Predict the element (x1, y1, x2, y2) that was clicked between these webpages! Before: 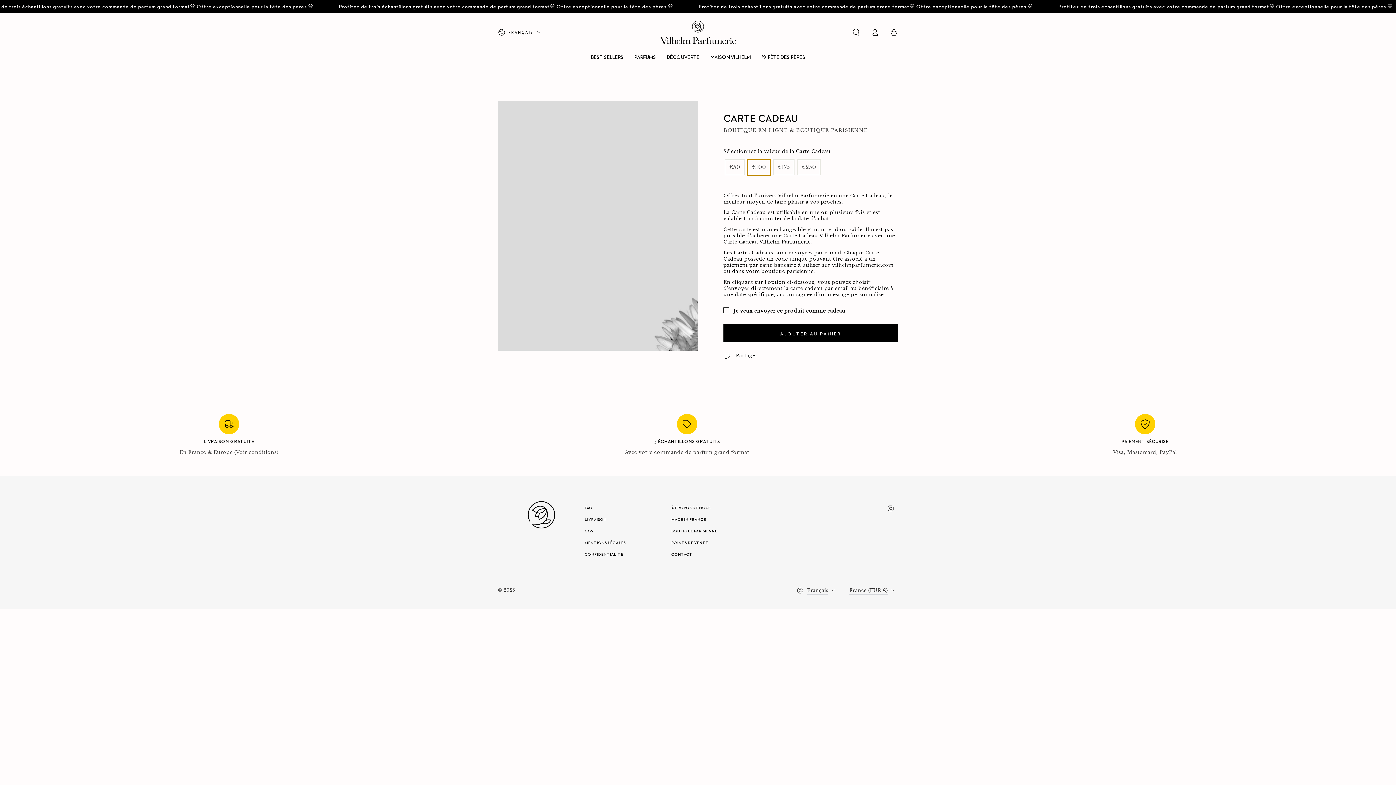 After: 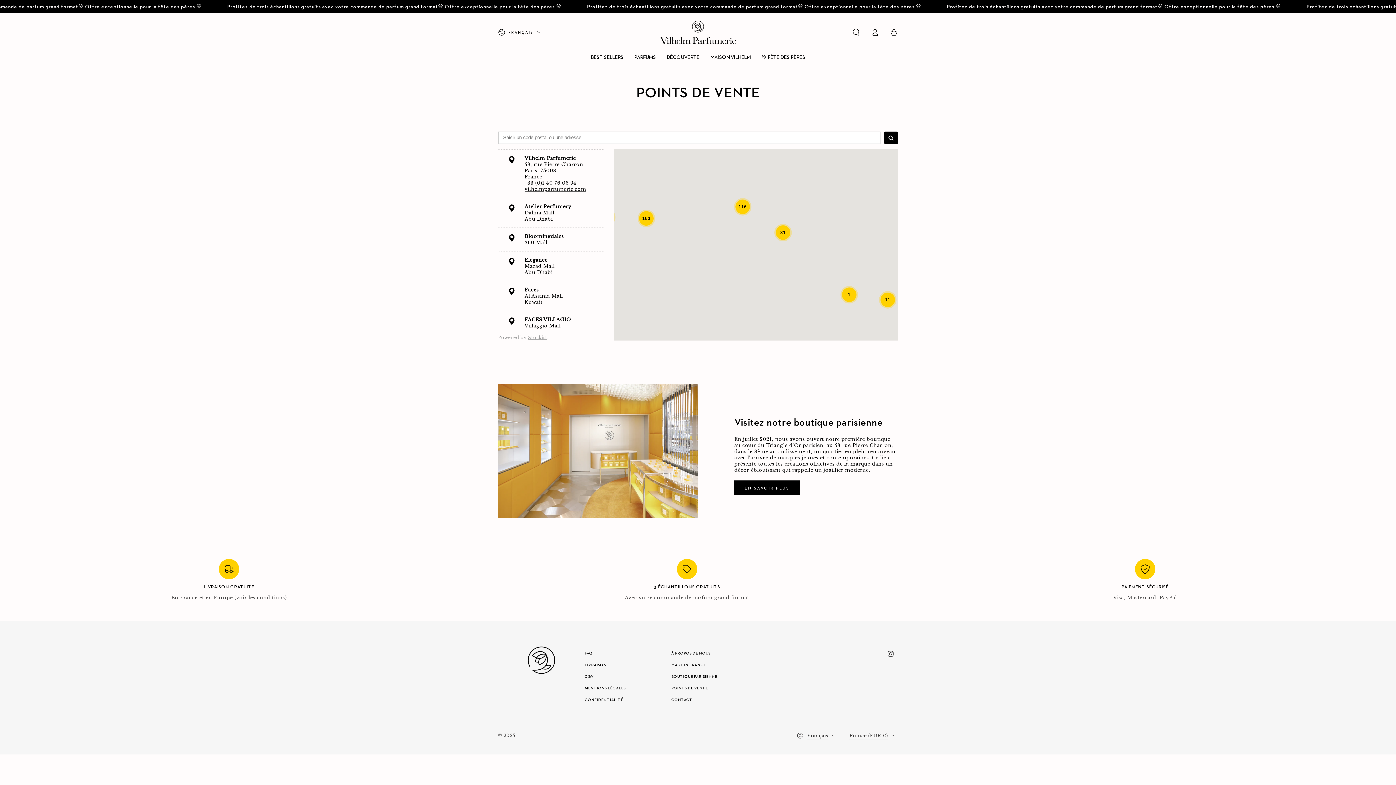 Action: label: POINTS DE VENTE bbox: (671, 540, 708, 545)